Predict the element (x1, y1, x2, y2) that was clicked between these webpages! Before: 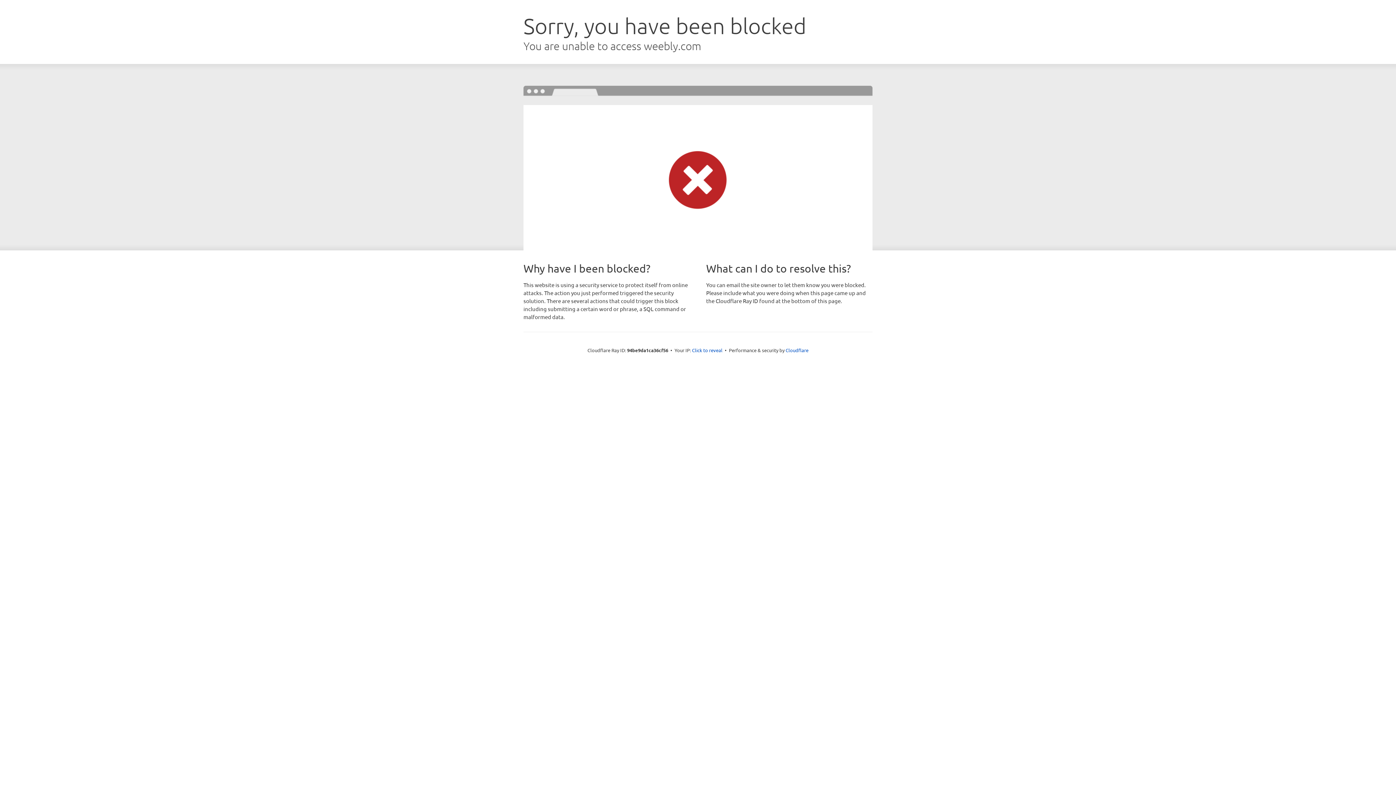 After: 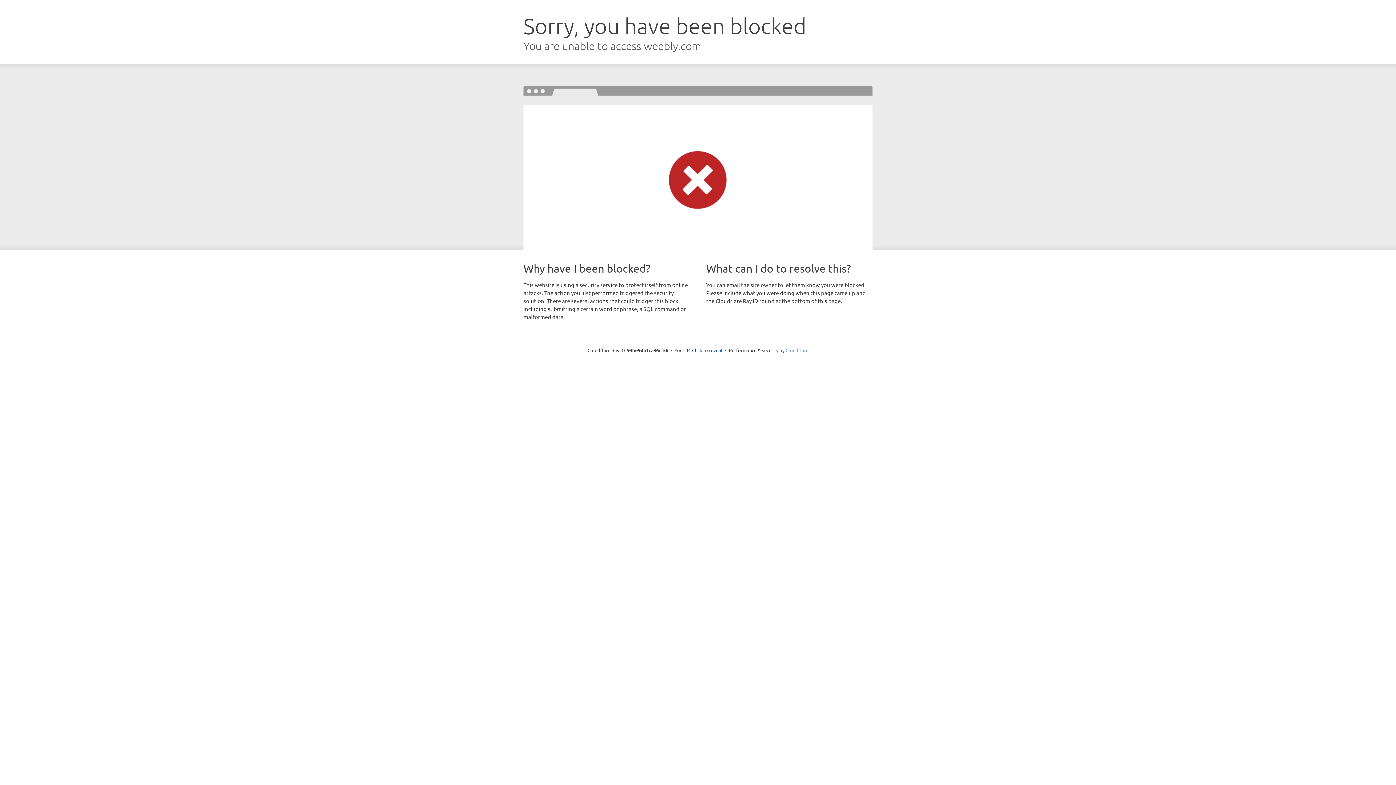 Action: bbox: (785, 347, 808, 353) label: Cloudflare